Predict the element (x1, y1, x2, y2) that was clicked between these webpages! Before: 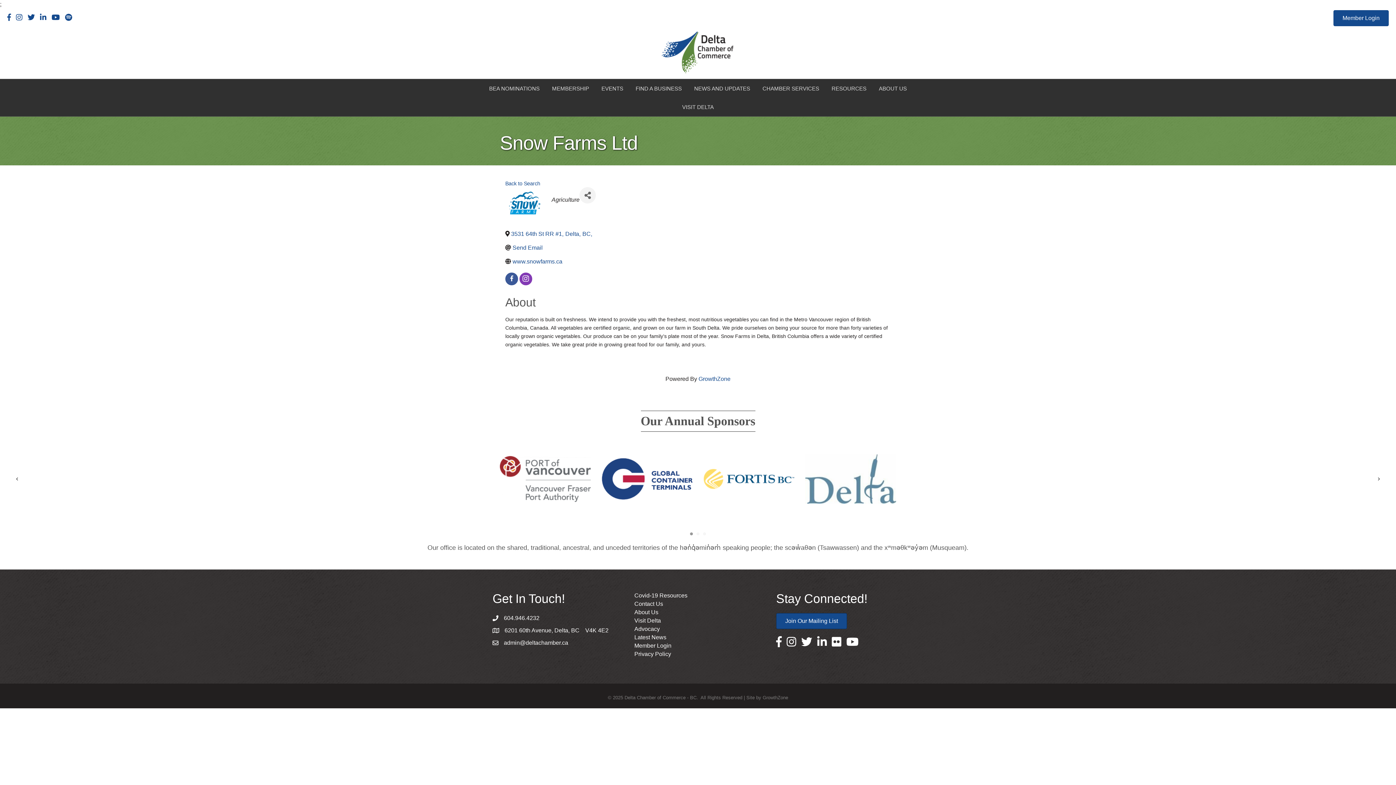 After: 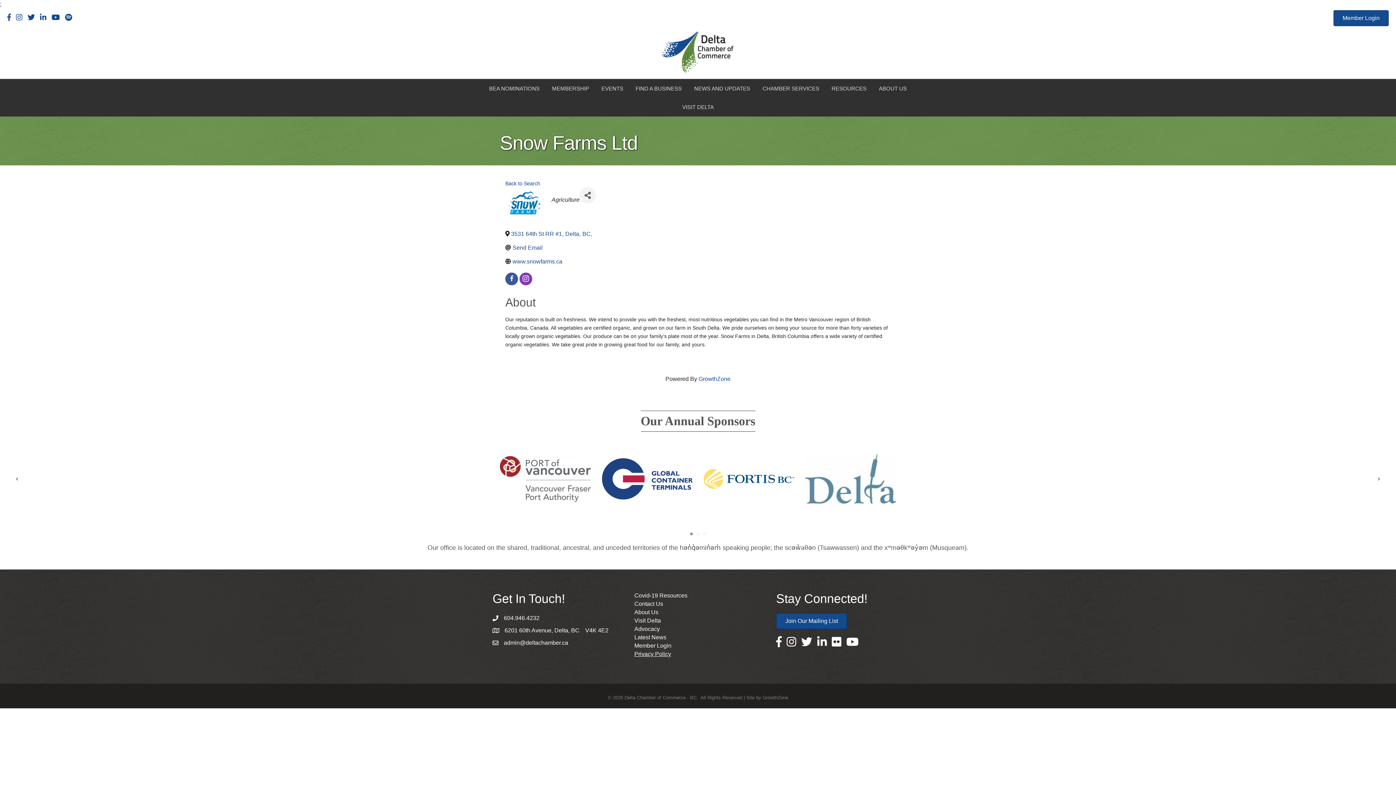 Action: bbox: (634, 651, 671, 657) label: Privacy Policy